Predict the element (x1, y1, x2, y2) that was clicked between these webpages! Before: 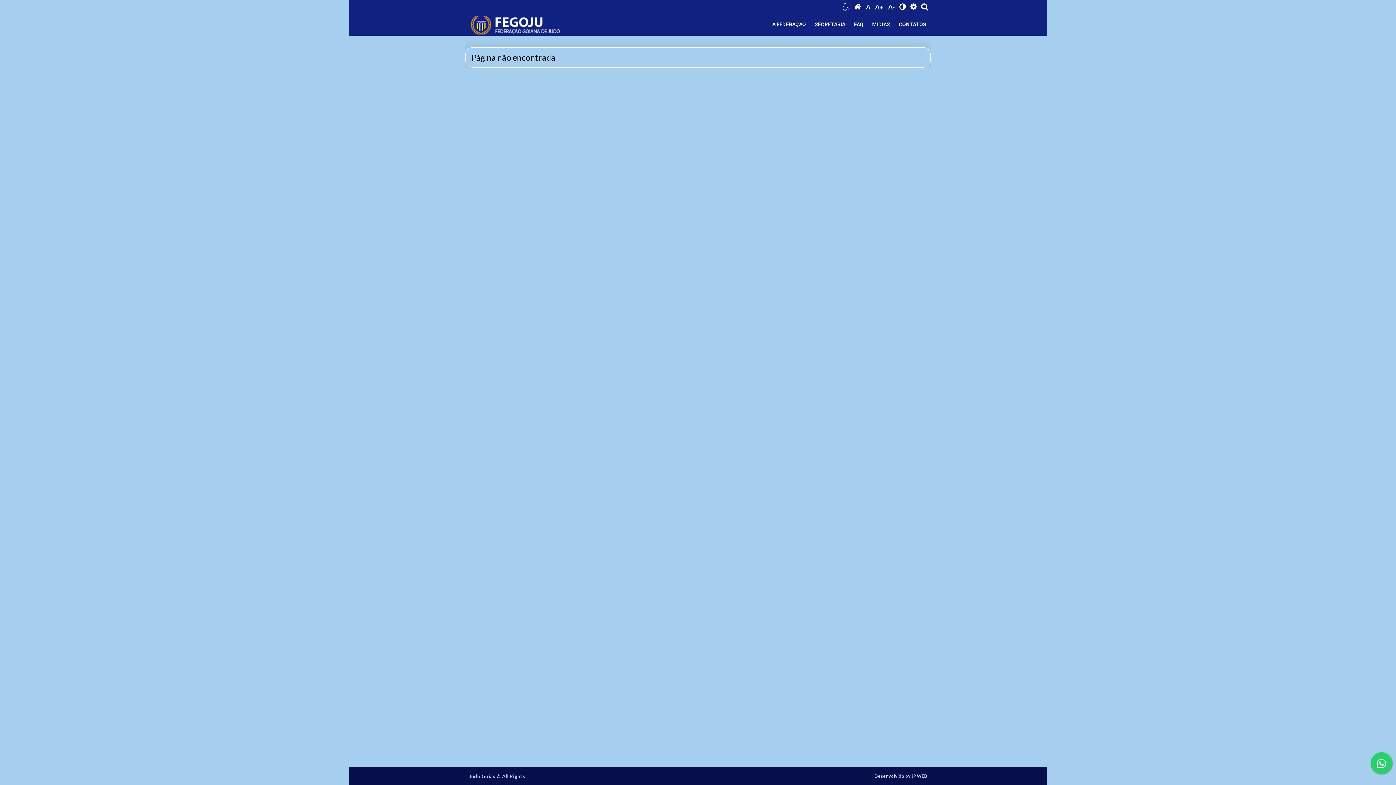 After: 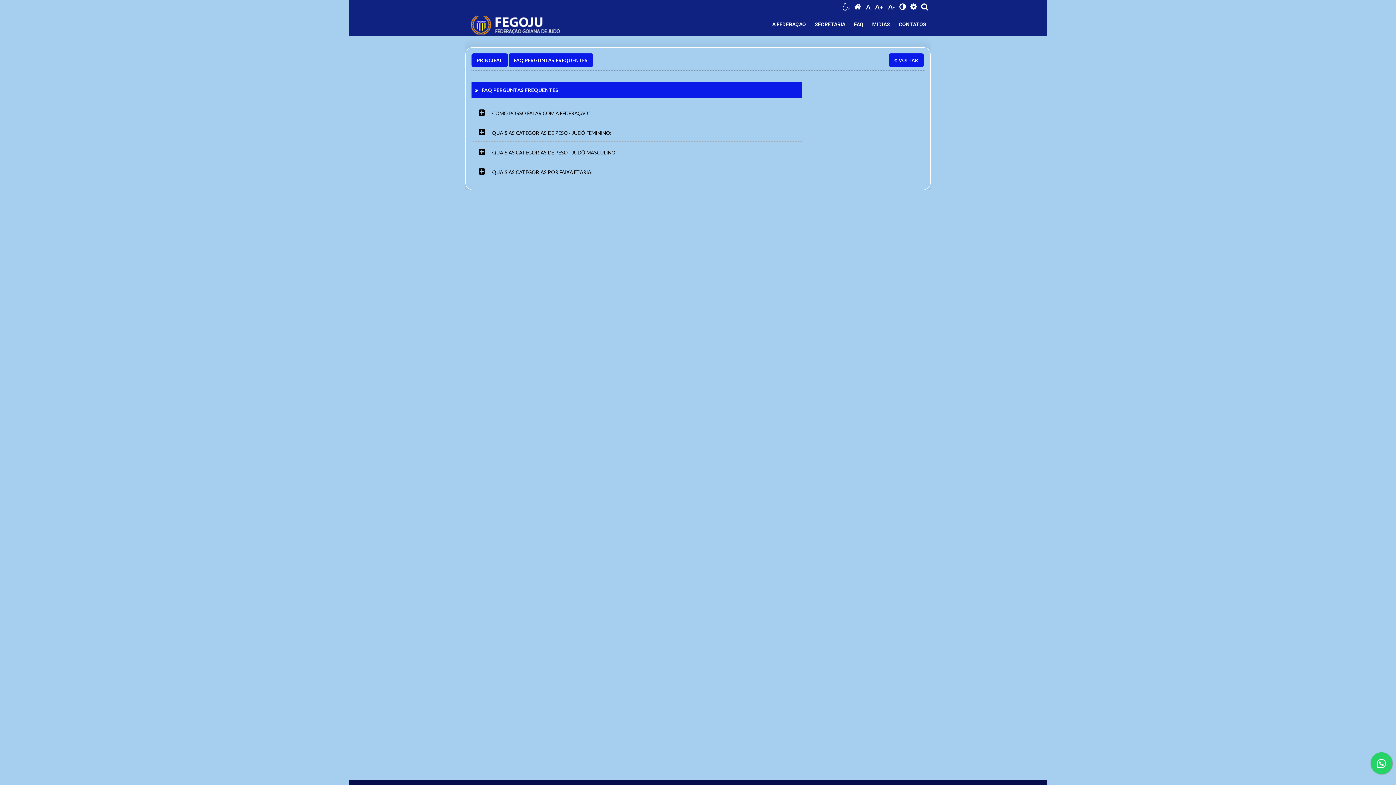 Action: bbox: (849, 13, 868, 34) label: FAQ